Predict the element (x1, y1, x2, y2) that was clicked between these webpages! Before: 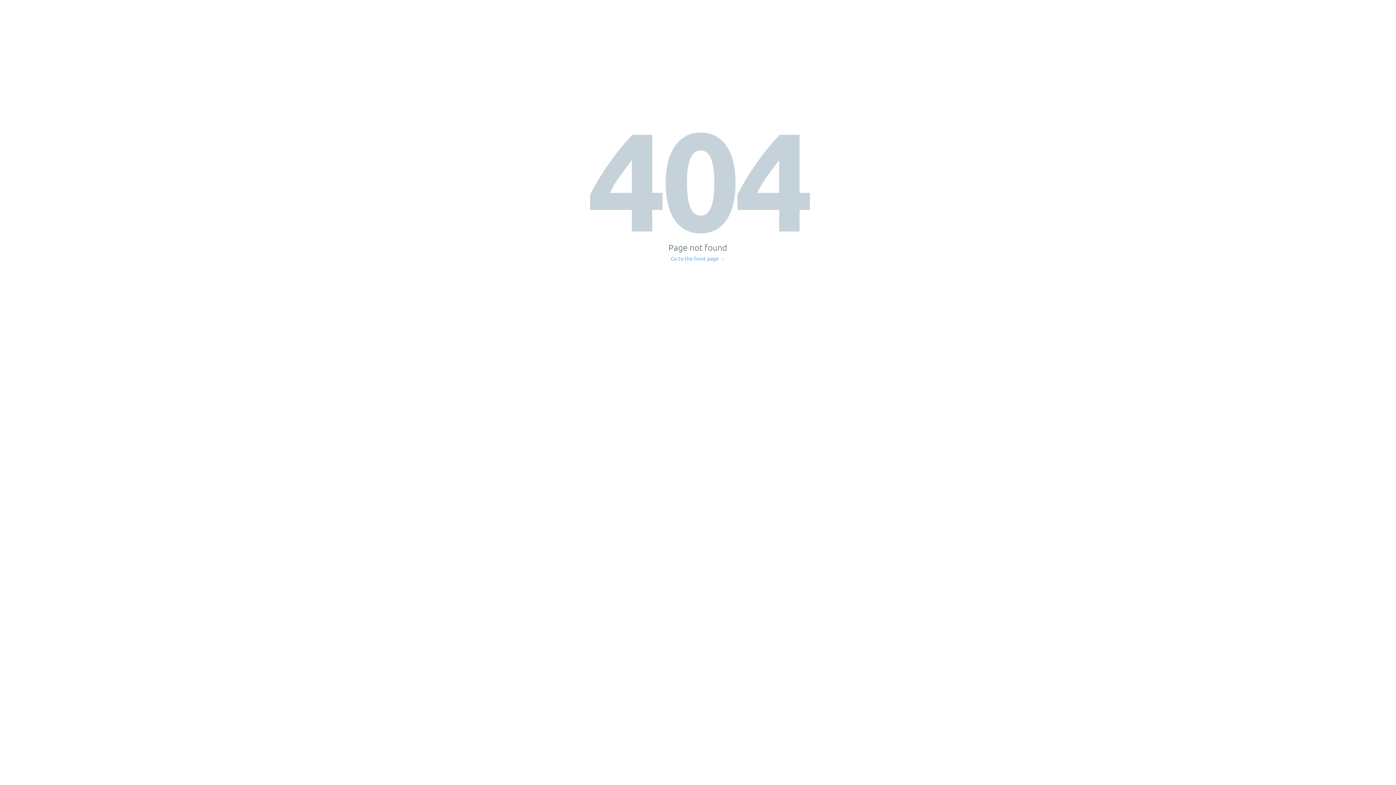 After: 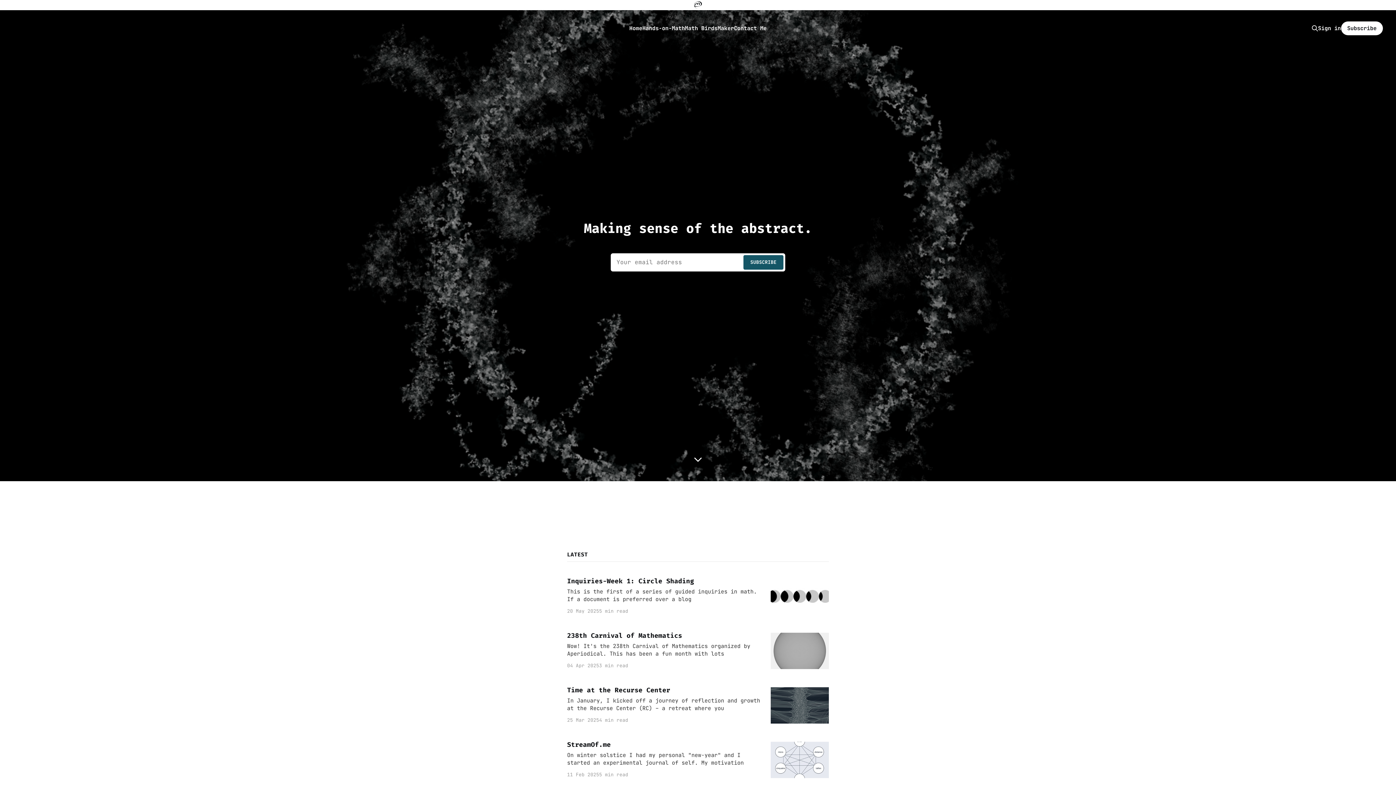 Action: label: Go to the front page → bbox: (671, 256, 725, 261)